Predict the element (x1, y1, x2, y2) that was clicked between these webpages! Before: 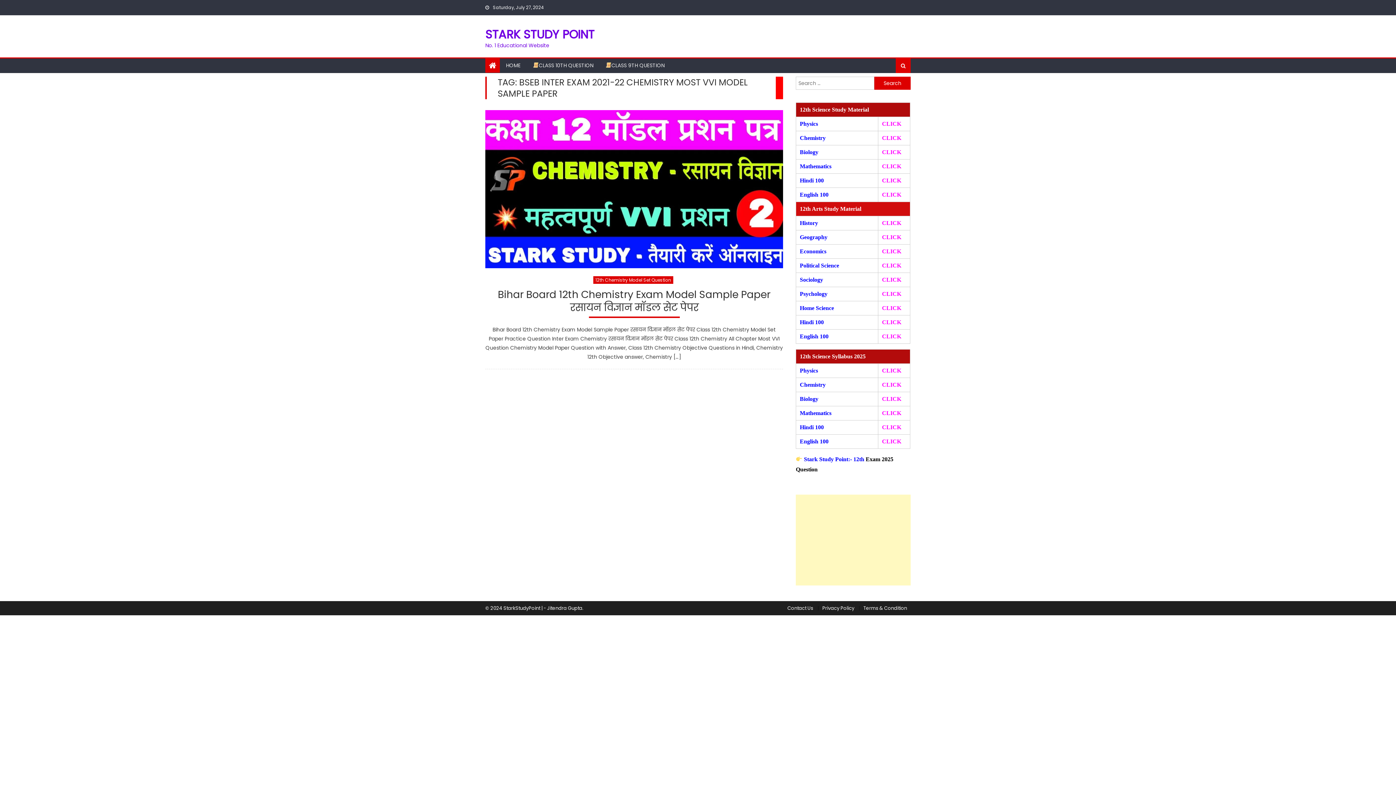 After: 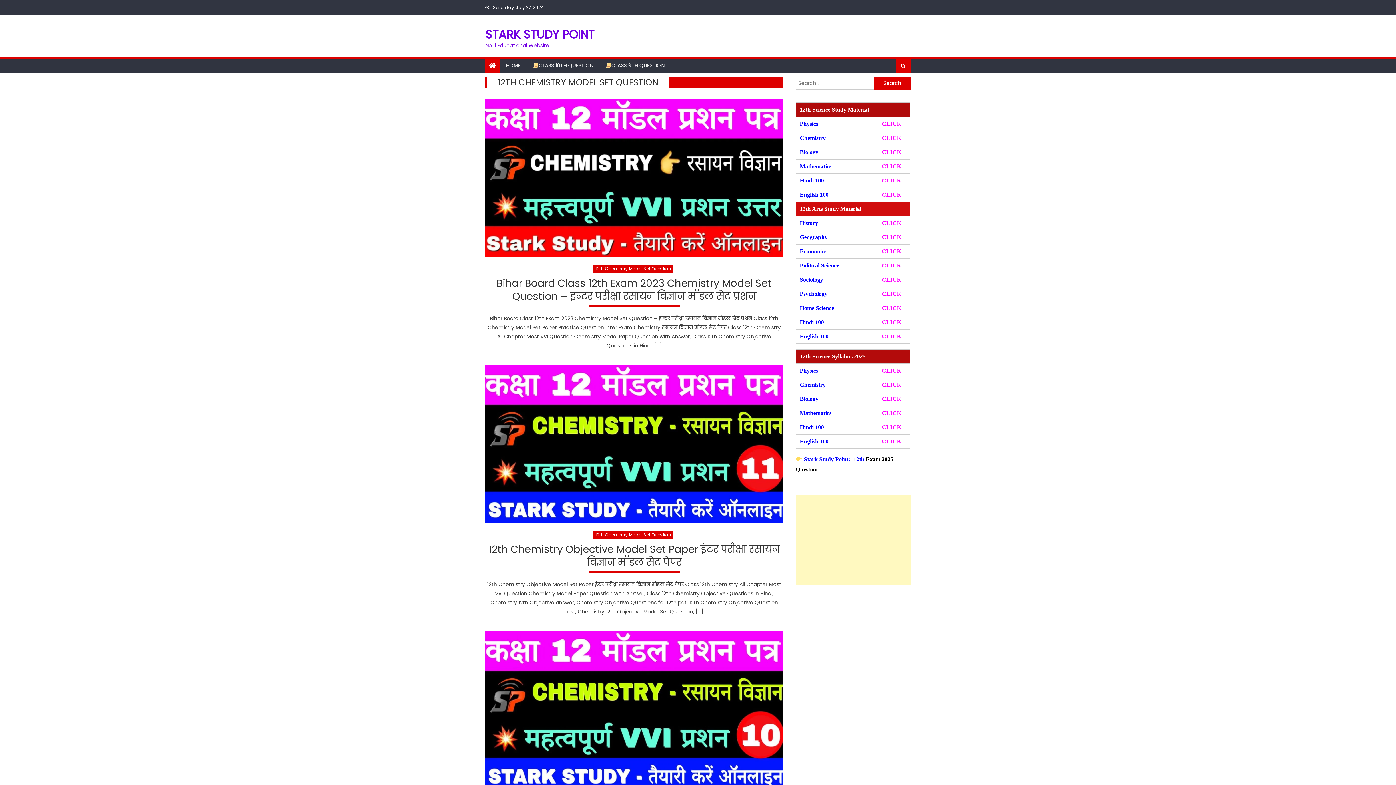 Action: bbox: (593, 276, 673, 283) label: 12th Chemistry Model Set Question